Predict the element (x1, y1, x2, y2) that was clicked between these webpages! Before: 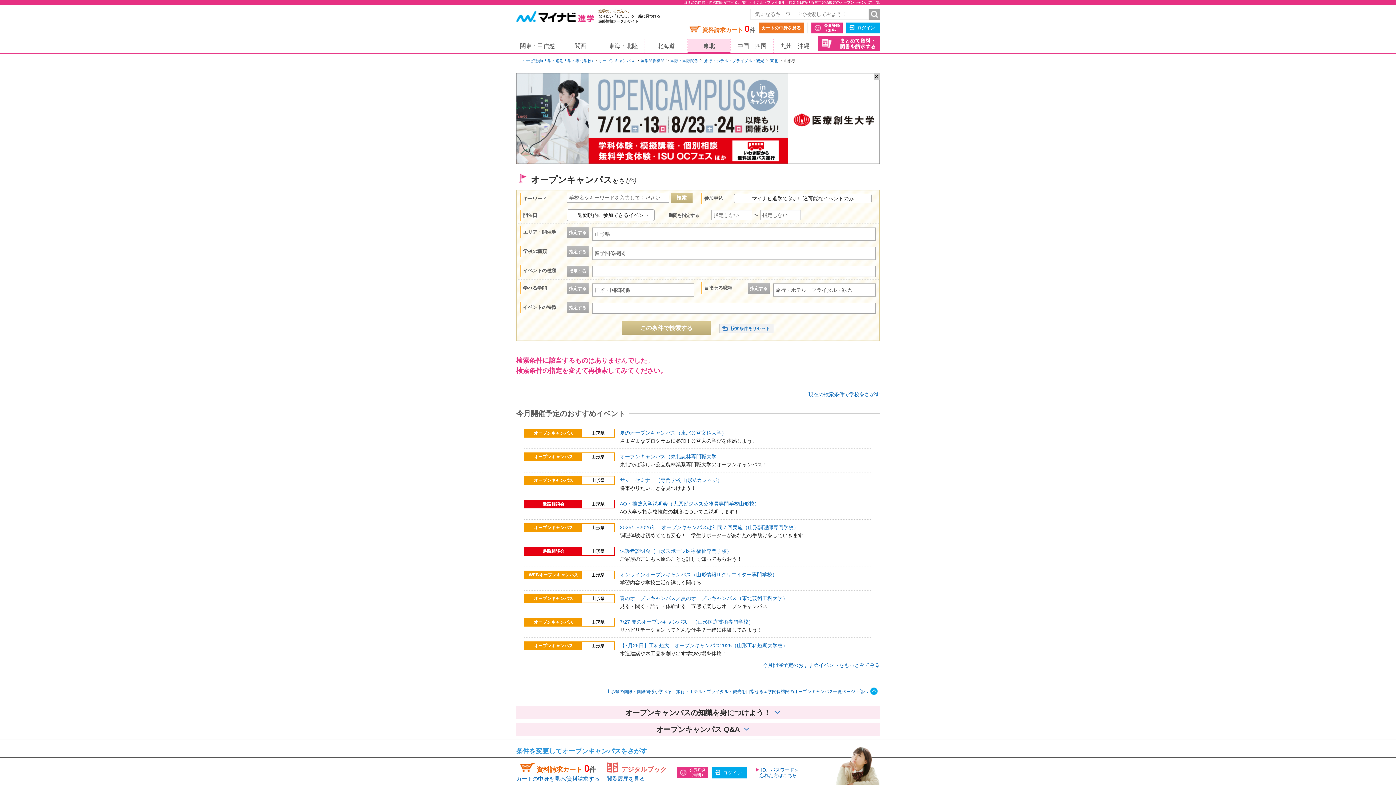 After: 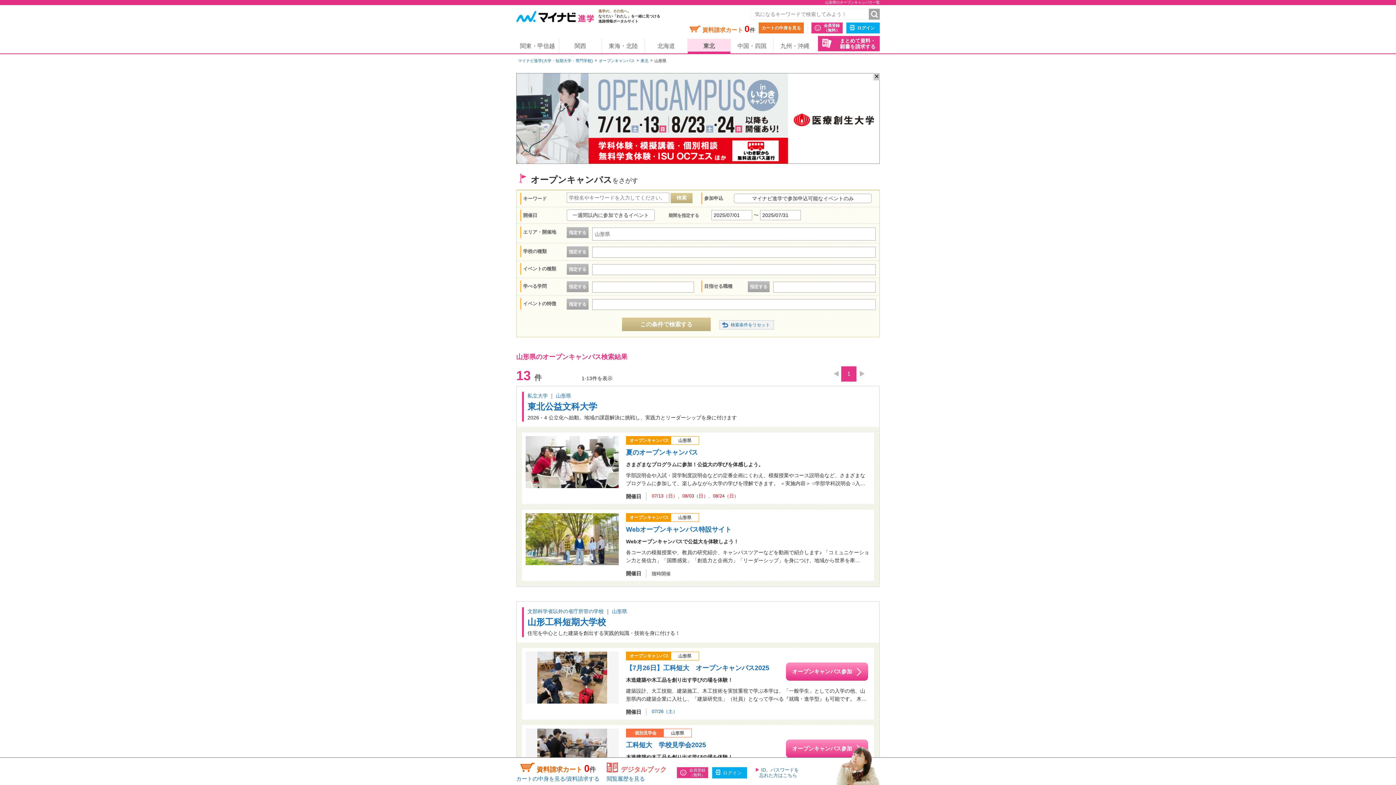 Action: label: 今月開催予定のおすすめイベントをもっとみてみる bbox: (762, 662, 880, 668)